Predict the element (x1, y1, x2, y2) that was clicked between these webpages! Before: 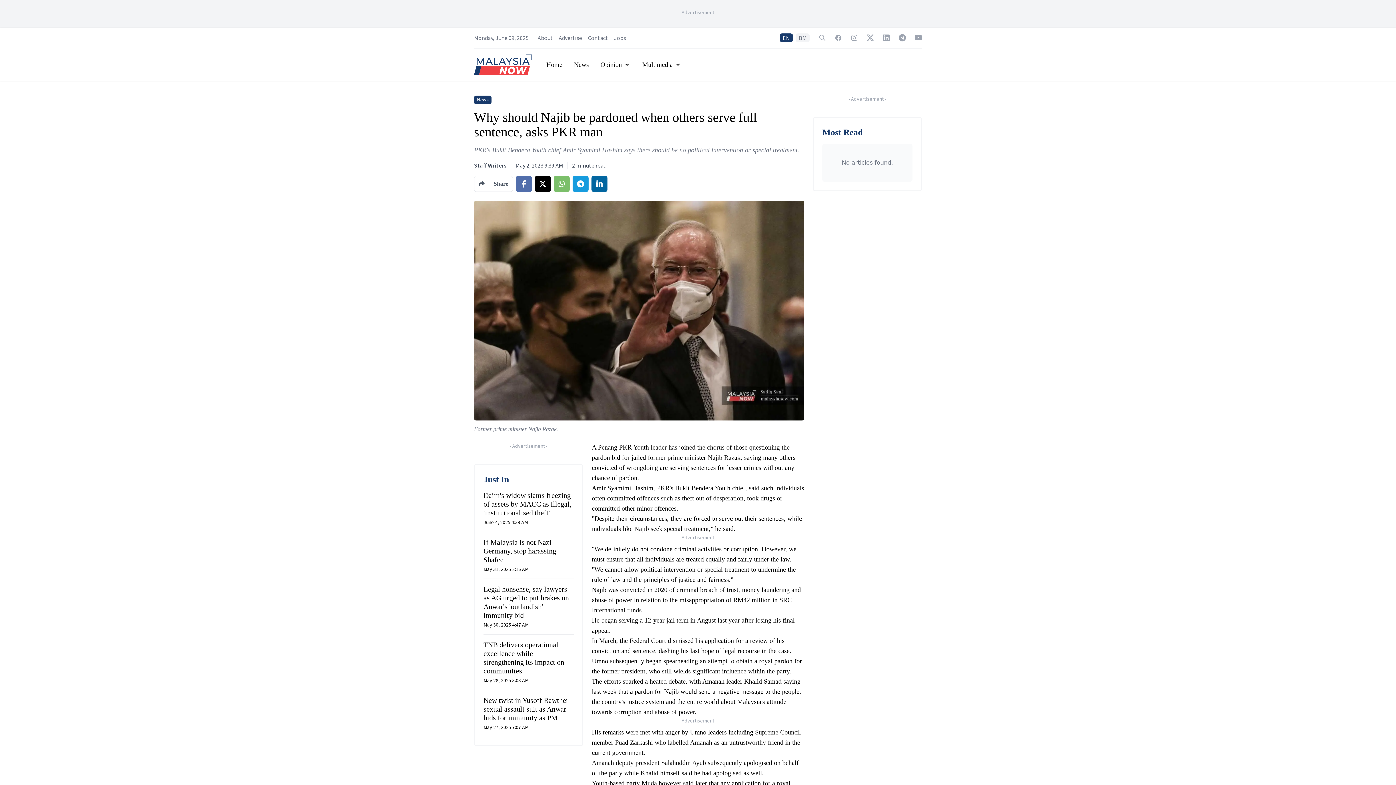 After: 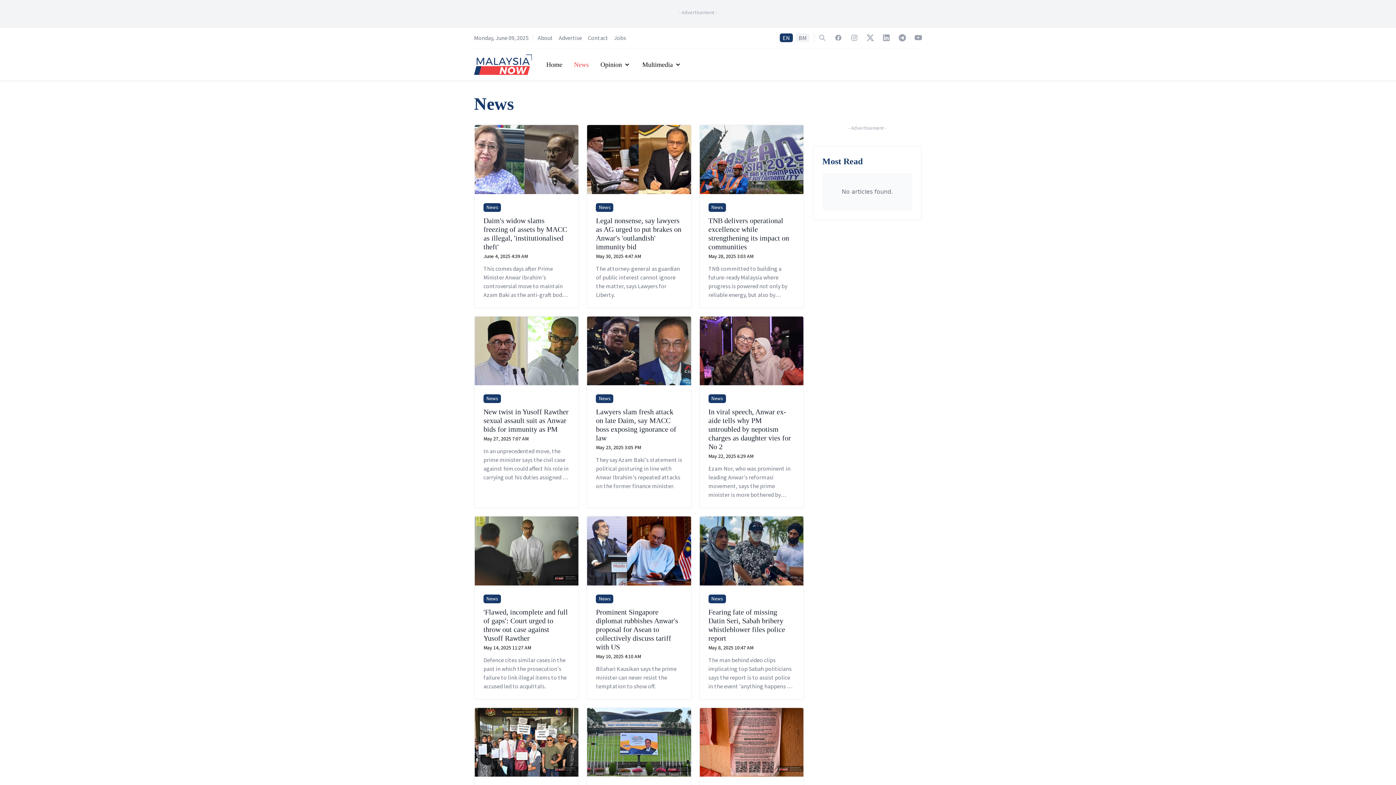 Action: bbox: (574, 59, 589, 69) label: News